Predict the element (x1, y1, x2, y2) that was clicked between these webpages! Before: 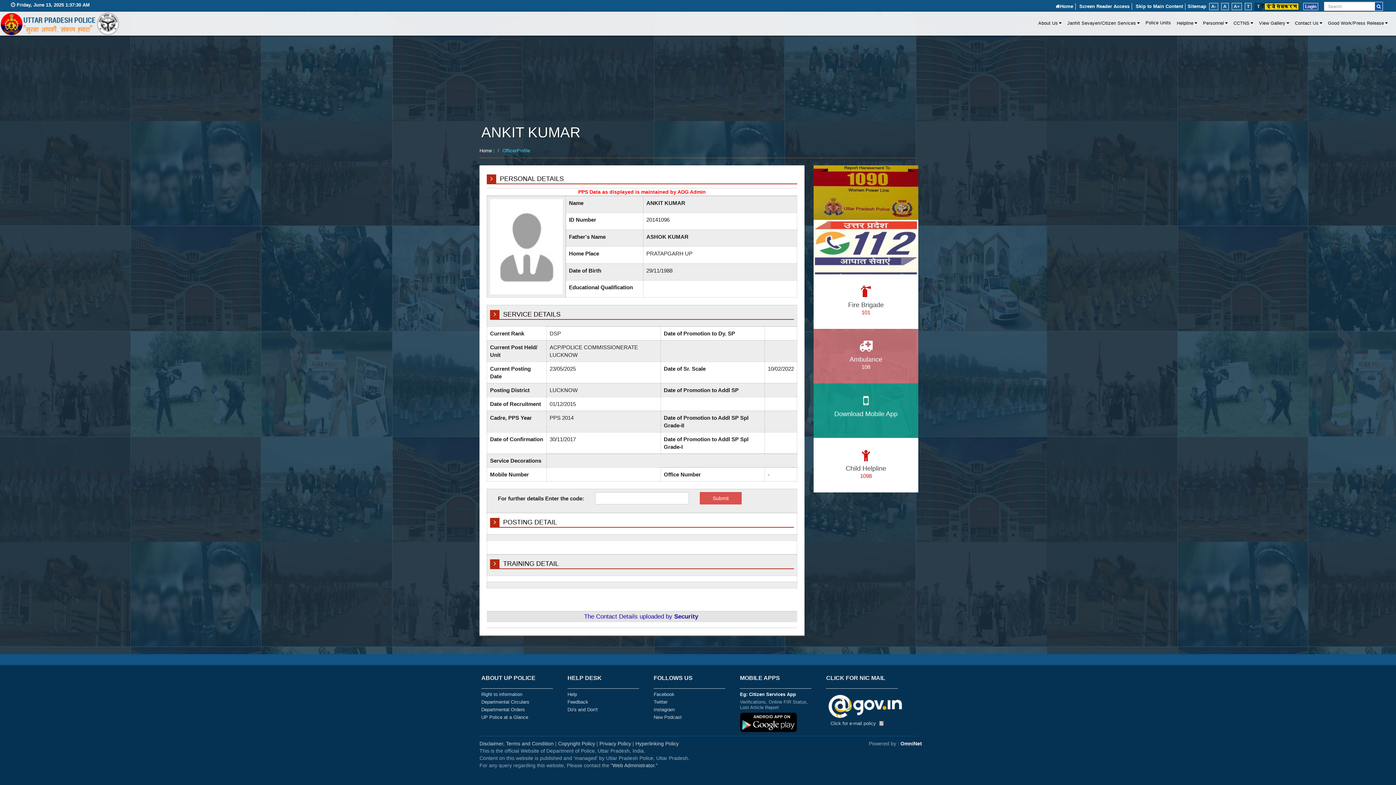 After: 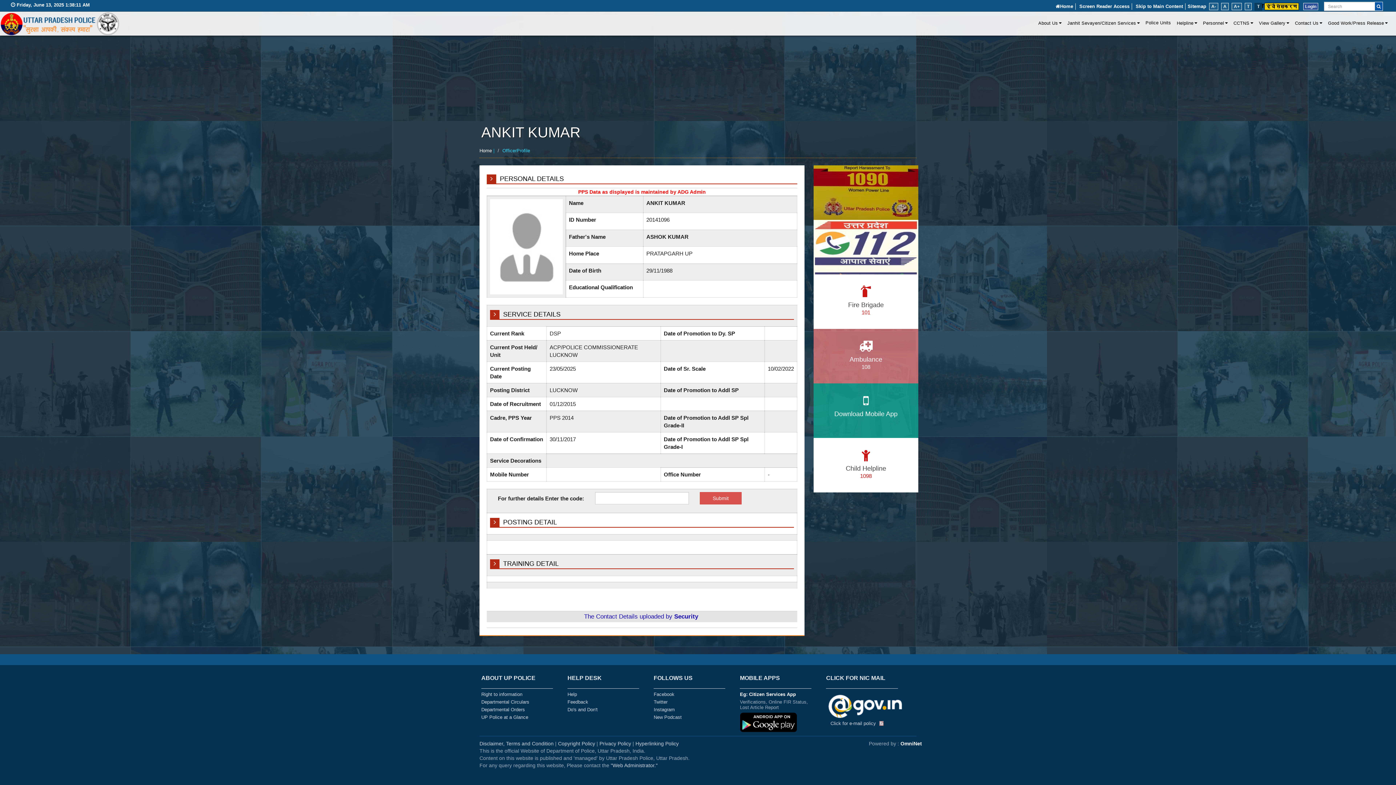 Action: label: OmniNet bbox: (900, 741, 922, 746)